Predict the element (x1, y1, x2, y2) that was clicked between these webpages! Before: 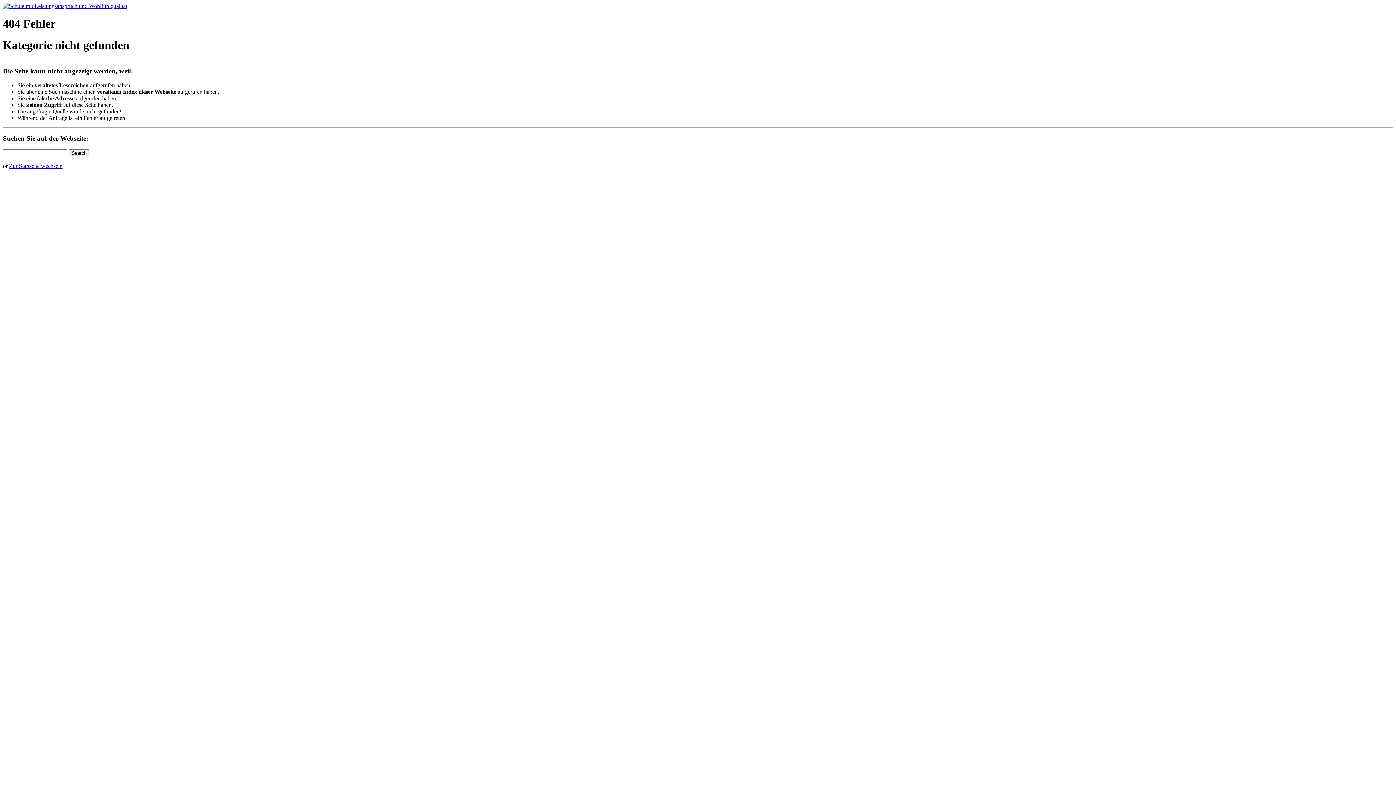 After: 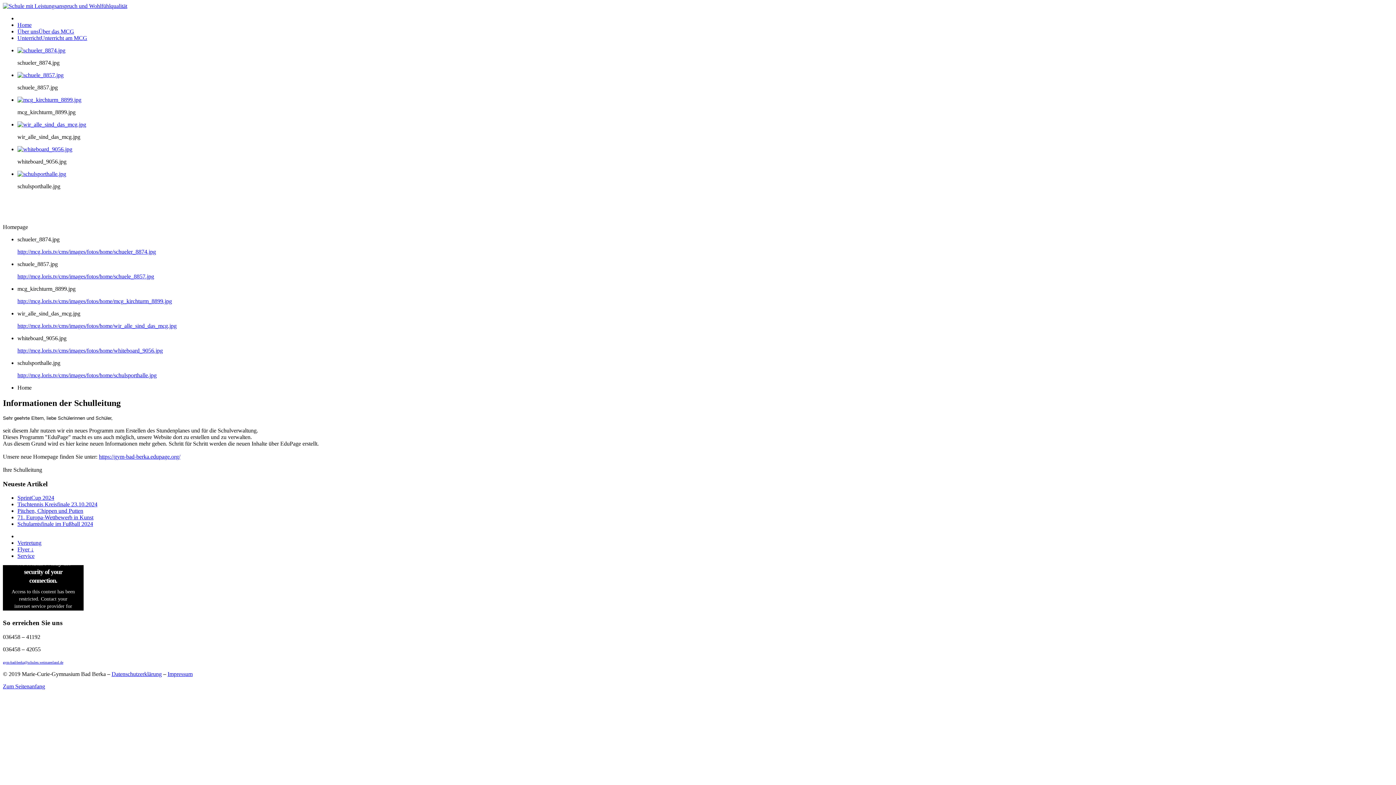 Action: bbox: (9, 162, 62, 169) label: Zur Startseite wechseln